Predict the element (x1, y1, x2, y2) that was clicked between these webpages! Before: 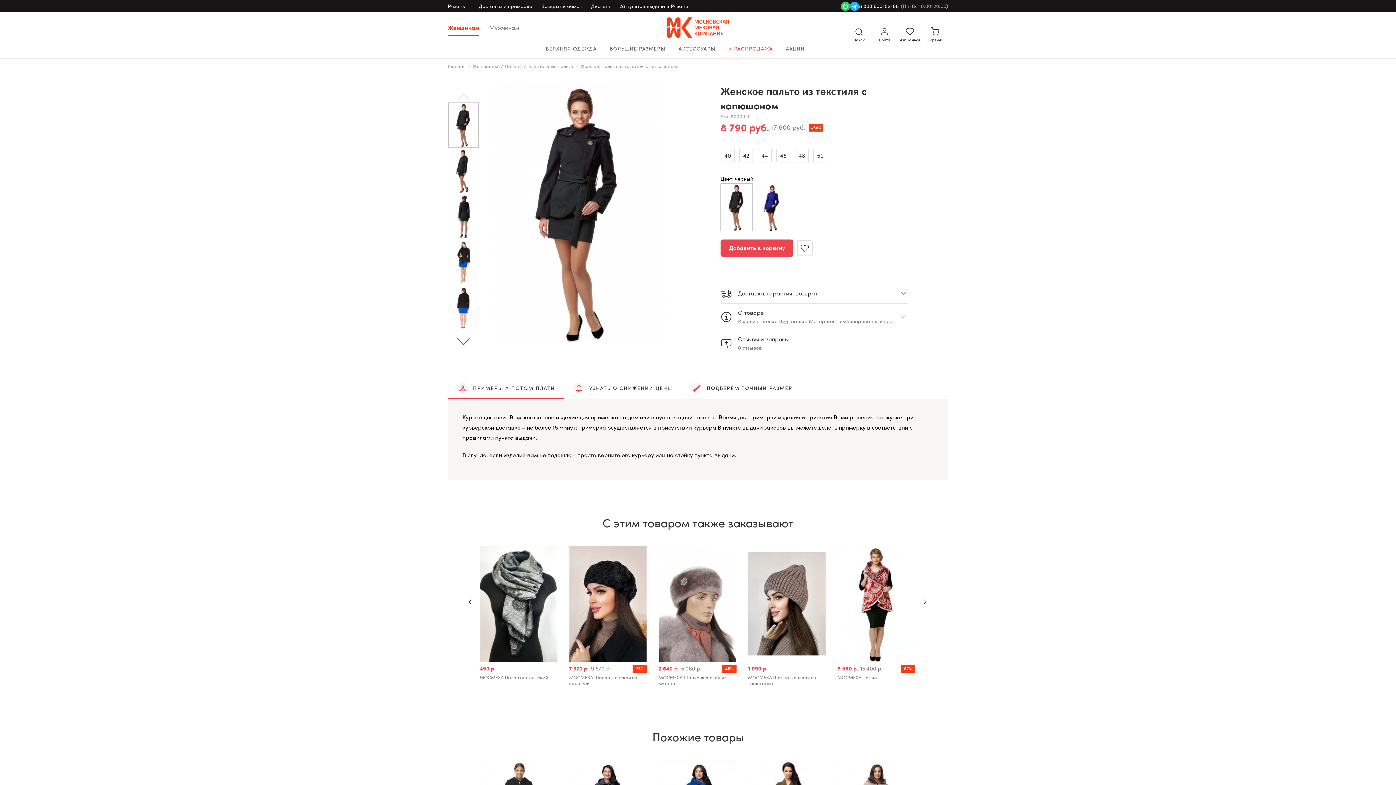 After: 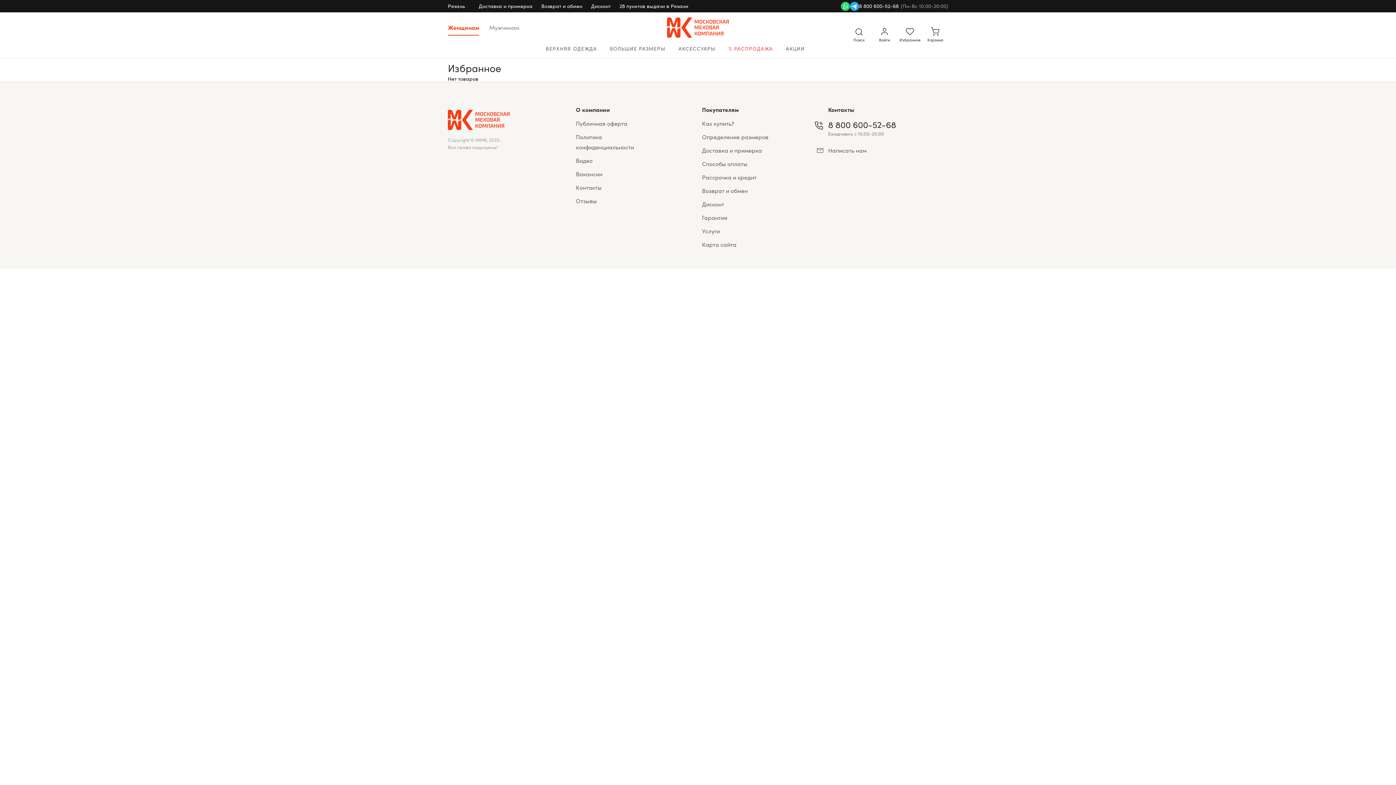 Action: bbox: (897, 26, 922, 44) label: Избранное